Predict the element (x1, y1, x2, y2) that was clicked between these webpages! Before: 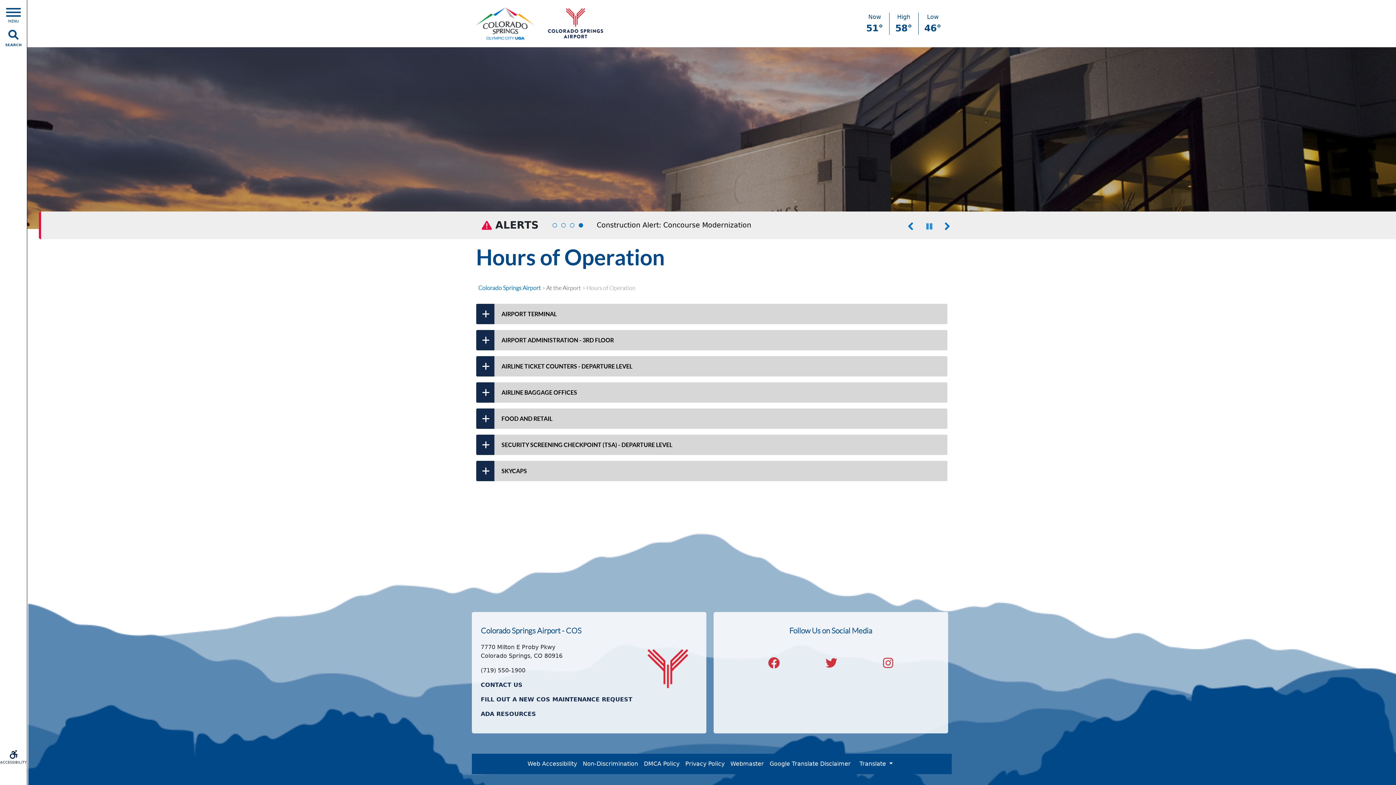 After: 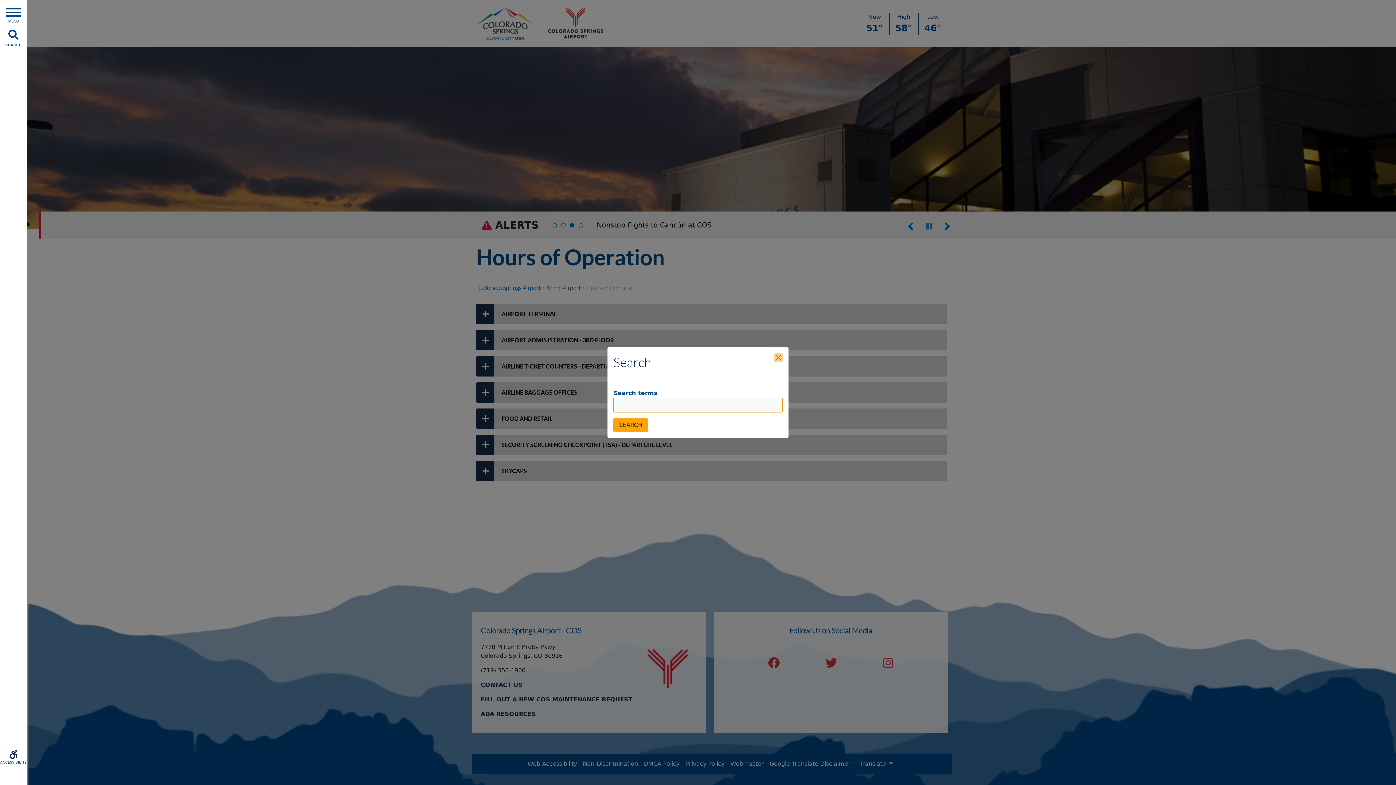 Action: label: SEARCH bbox: (5, 28, 21, 47)